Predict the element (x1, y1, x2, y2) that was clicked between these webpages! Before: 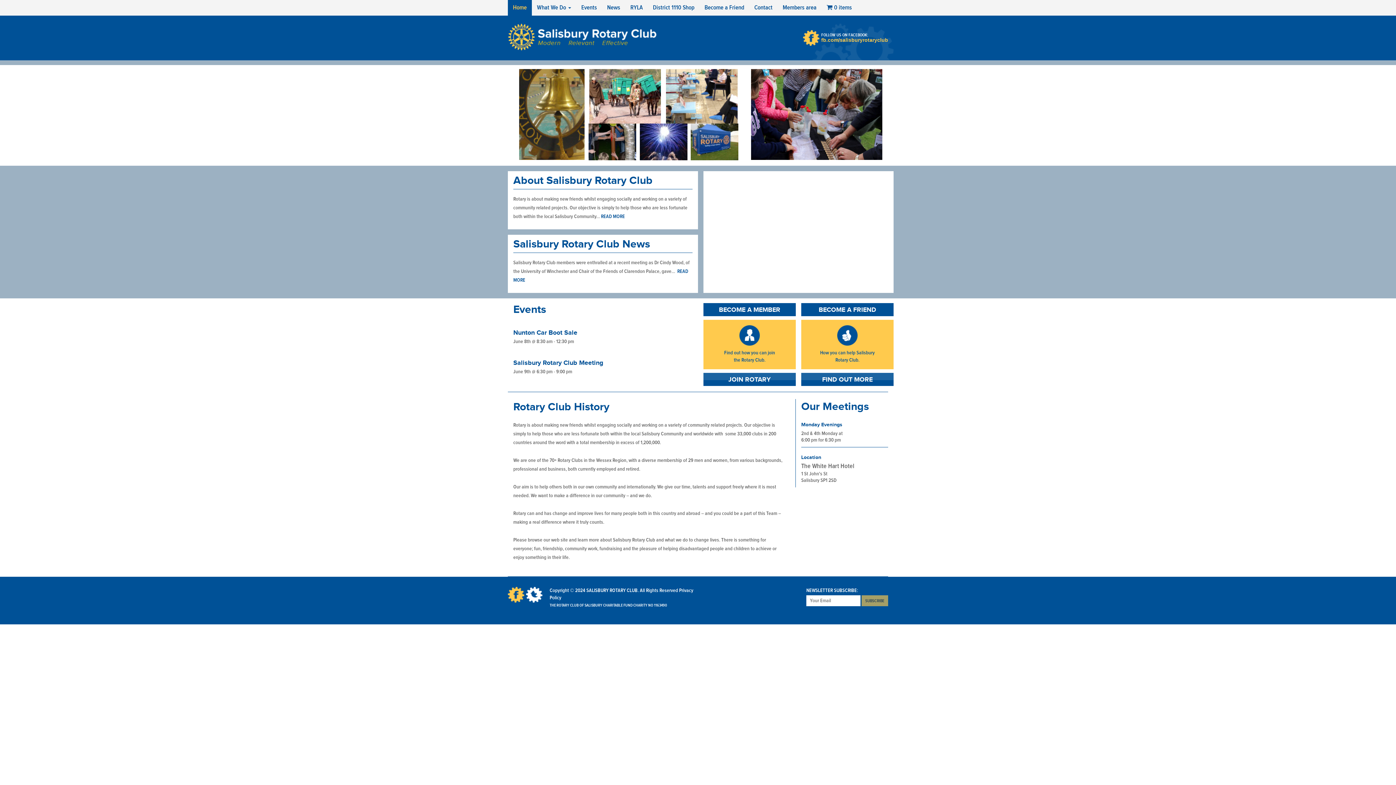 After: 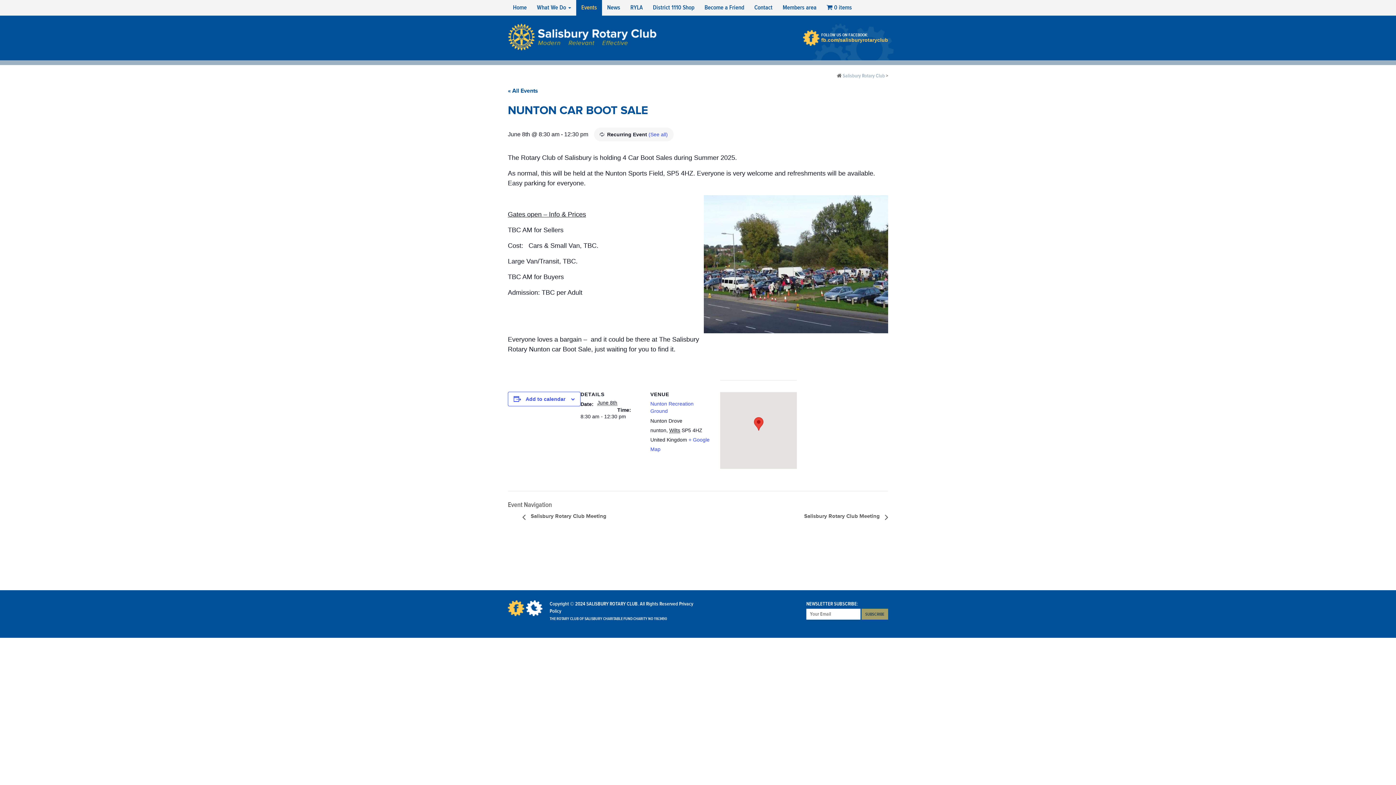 Action: label: Nunton Car Boot Sale bbox: (513, 329, 577, 337)